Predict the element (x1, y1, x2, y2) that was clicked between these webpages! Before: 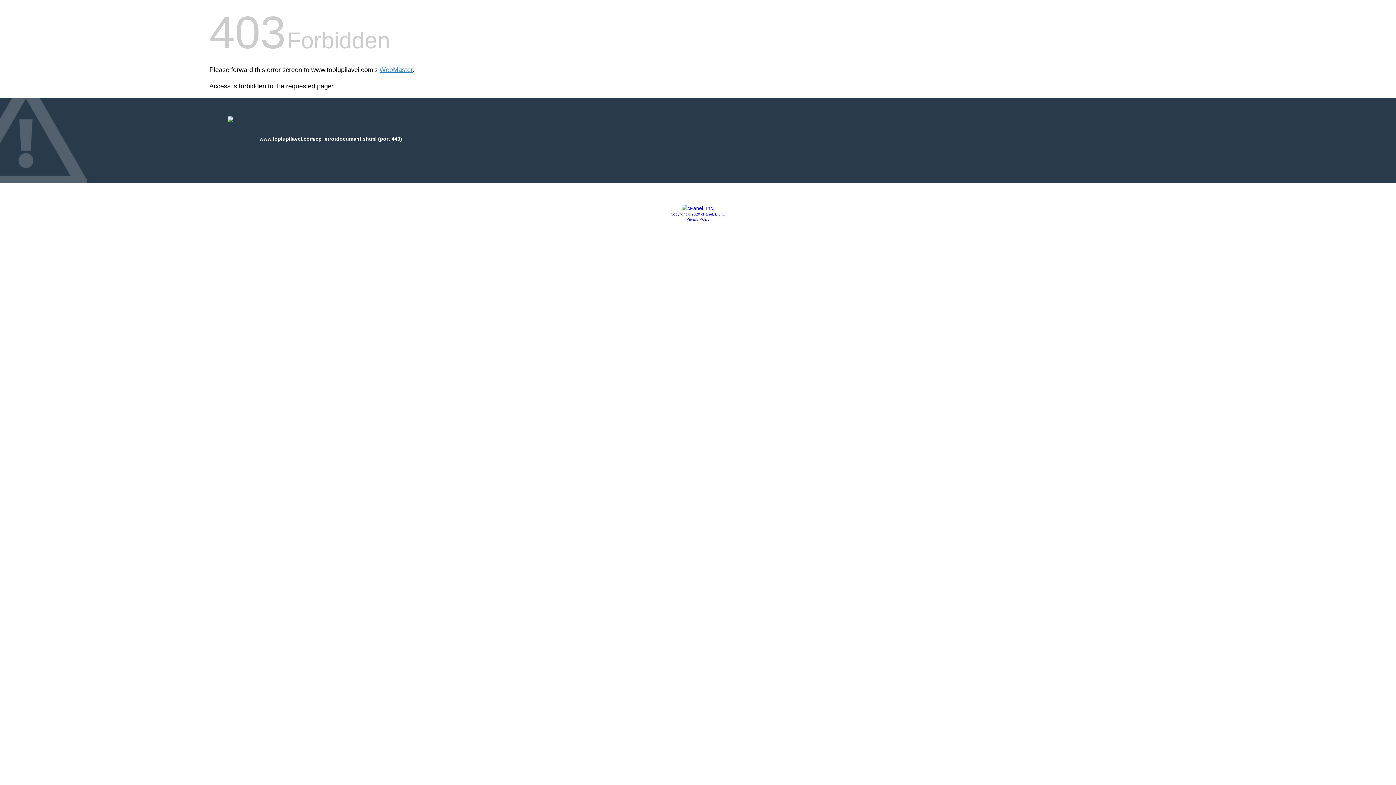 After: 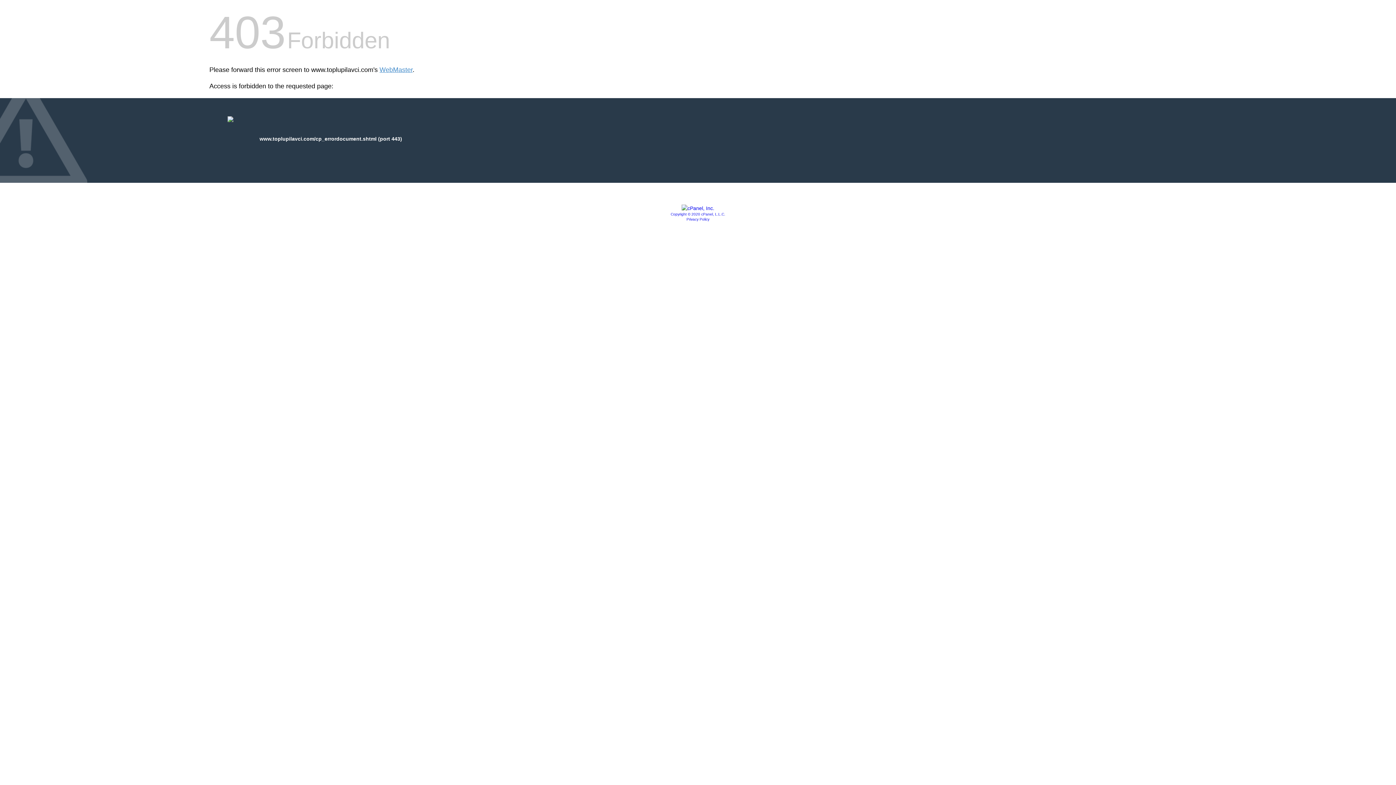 Action: label: Privacy Policy bbox: (686, 217, 709, 221)